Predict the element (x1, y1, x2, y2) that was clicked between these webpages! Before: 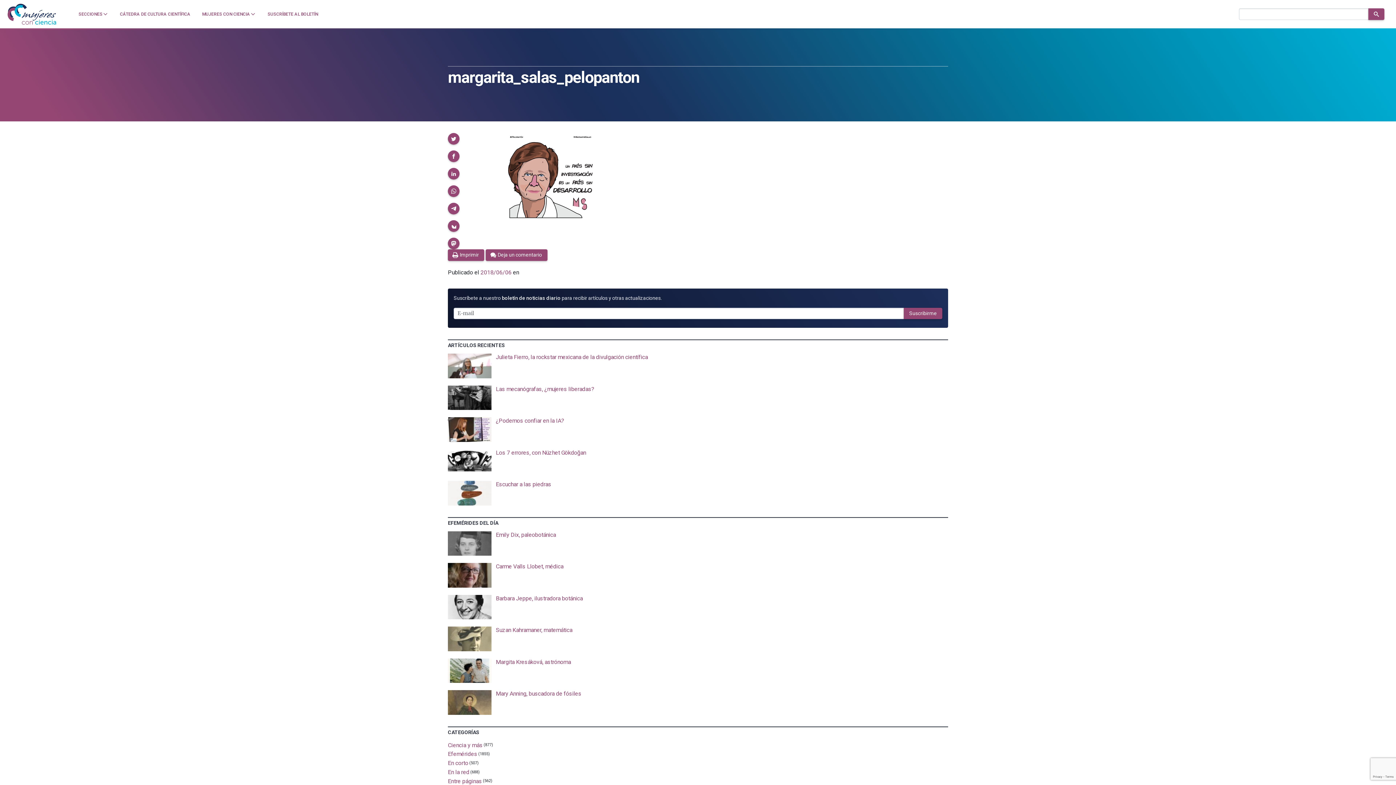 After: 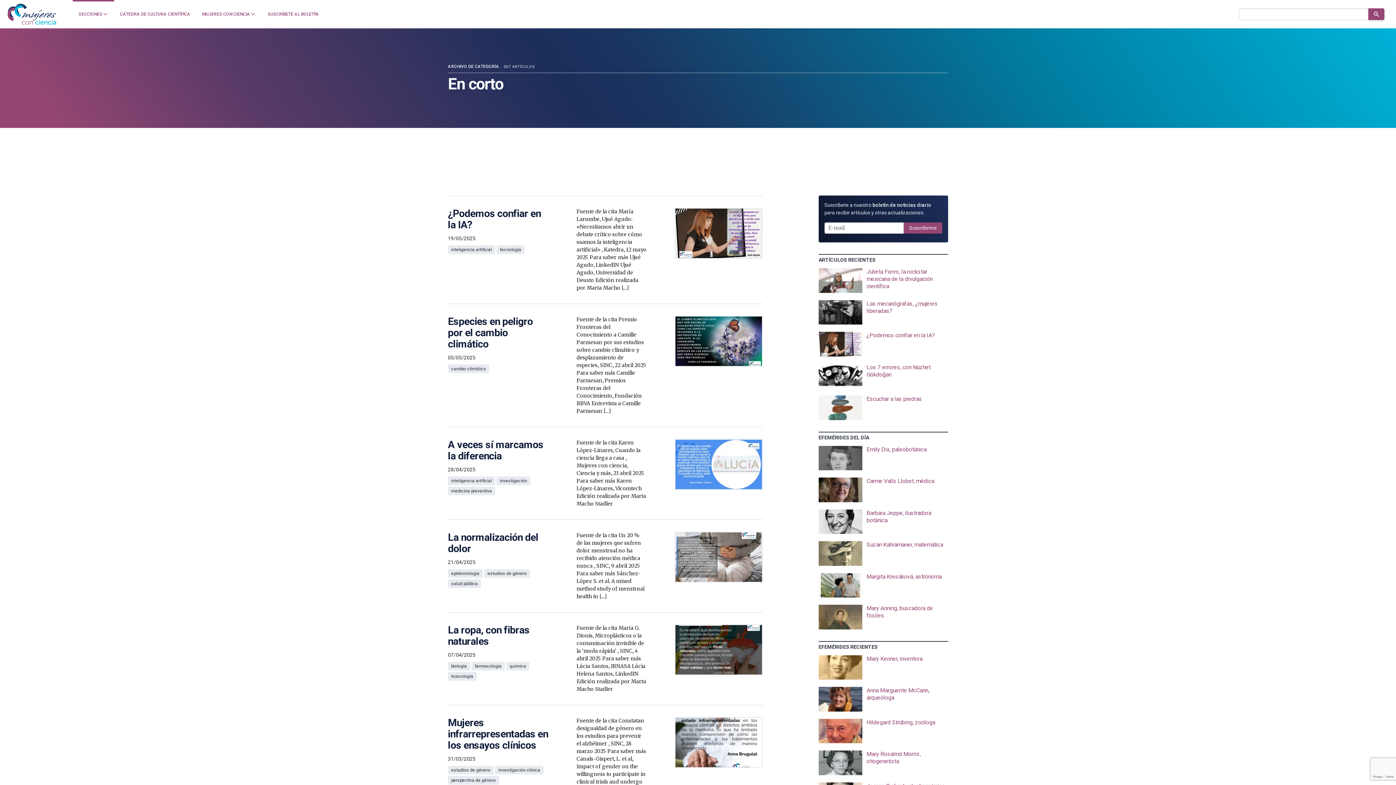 Action: label: En corto bbox: (448, 759, 468, 766)